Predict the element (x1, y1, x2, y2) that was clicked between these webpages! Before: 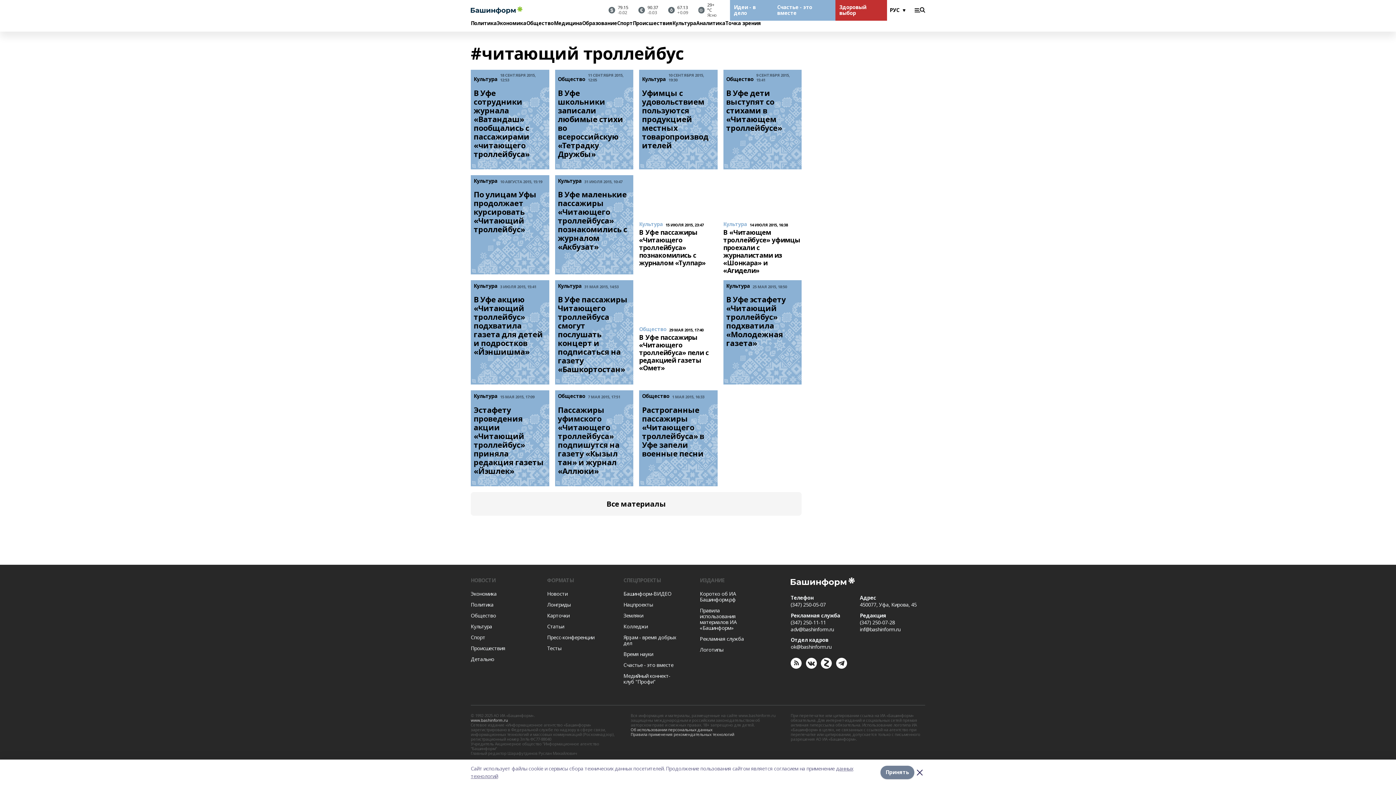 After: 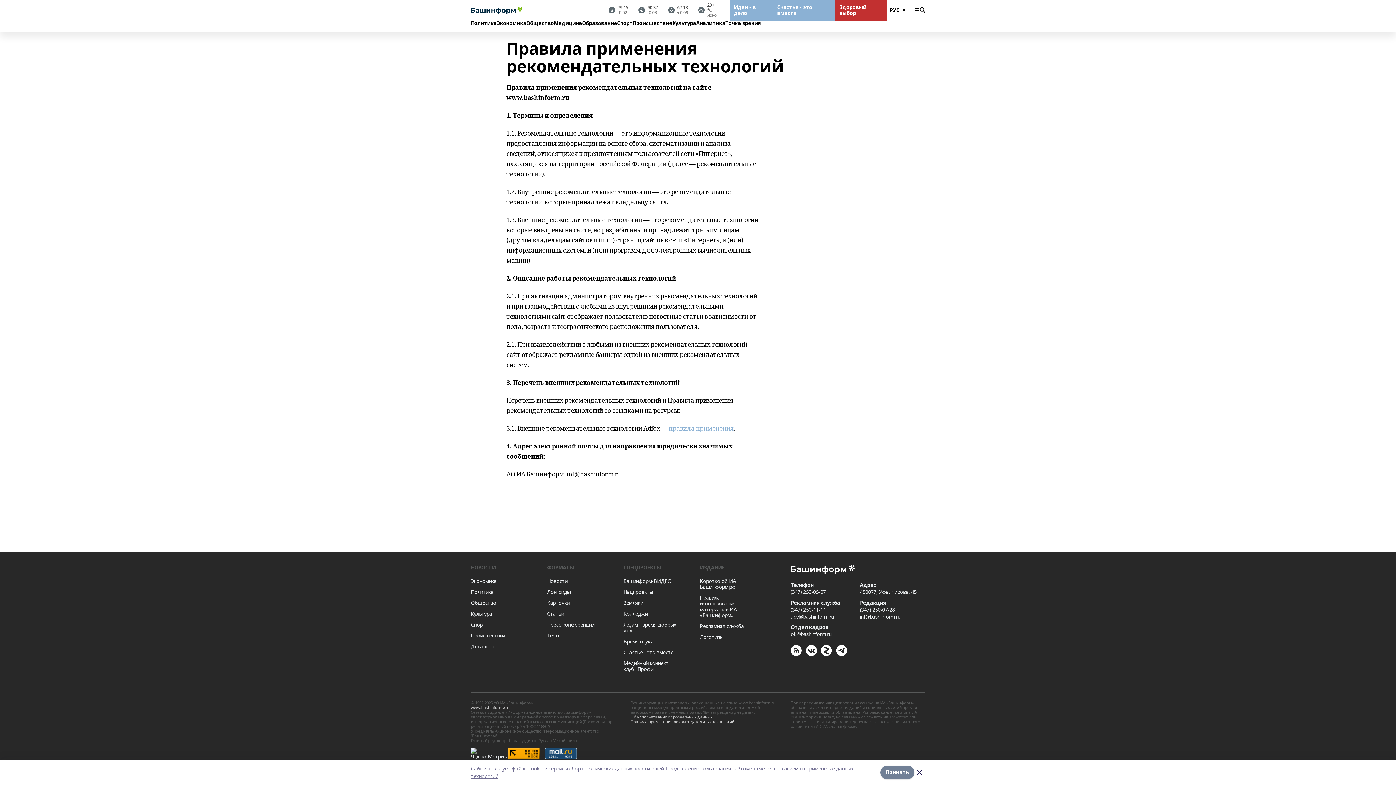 Action: label: Правила применения рекомендательных технологий bbox: (630, 732, 734, 737)